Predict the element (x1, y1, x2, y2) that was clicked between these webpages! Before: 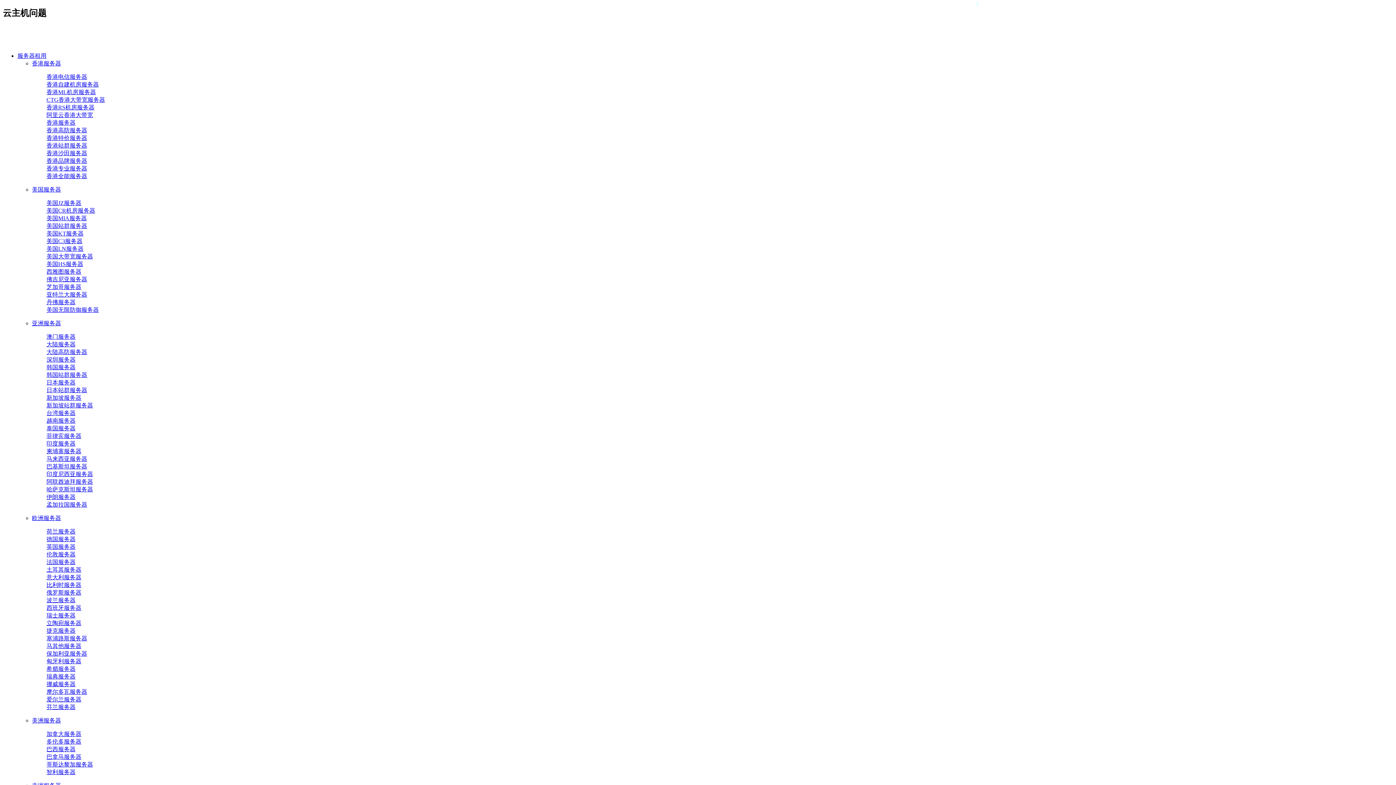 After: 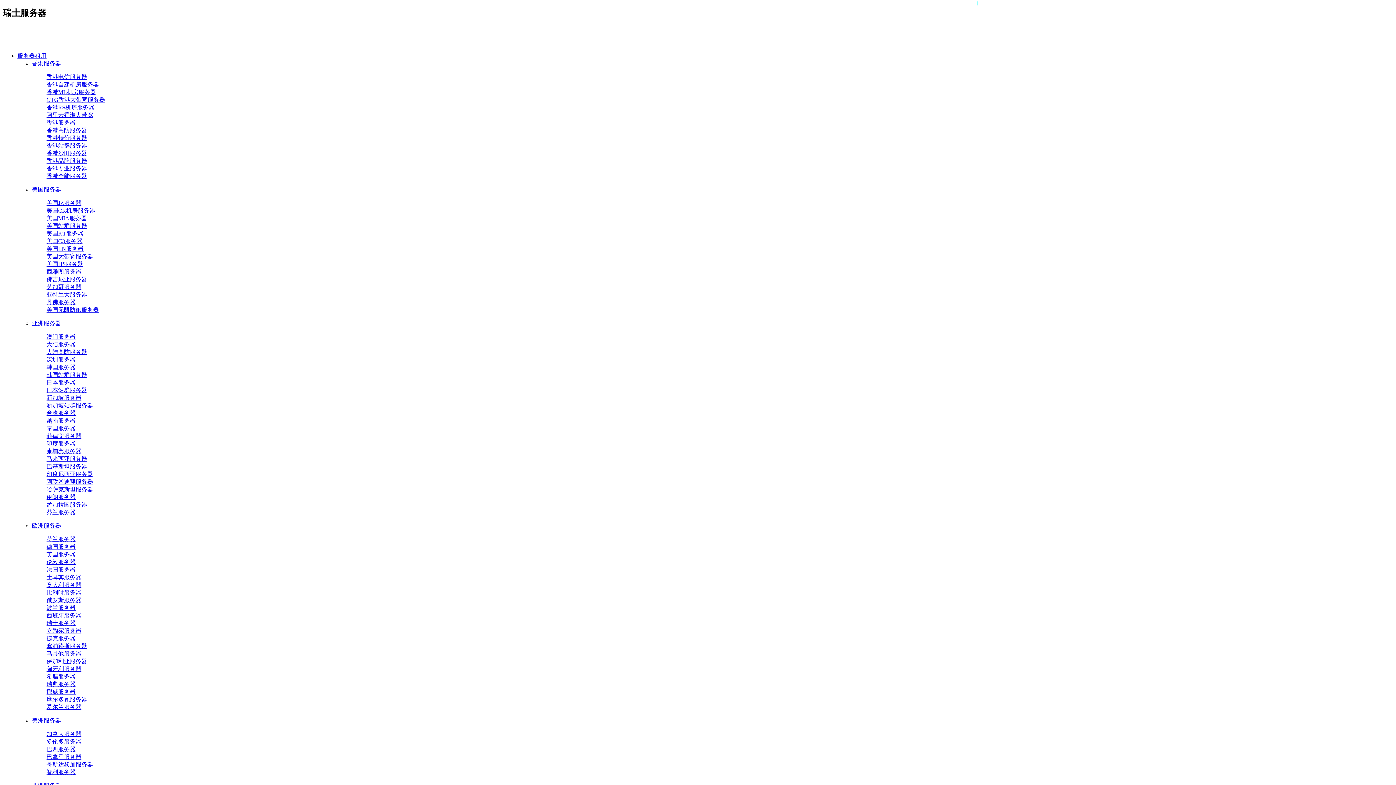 Action: label: 瑞士服务器 bbox: (46, 612, 75, 618)